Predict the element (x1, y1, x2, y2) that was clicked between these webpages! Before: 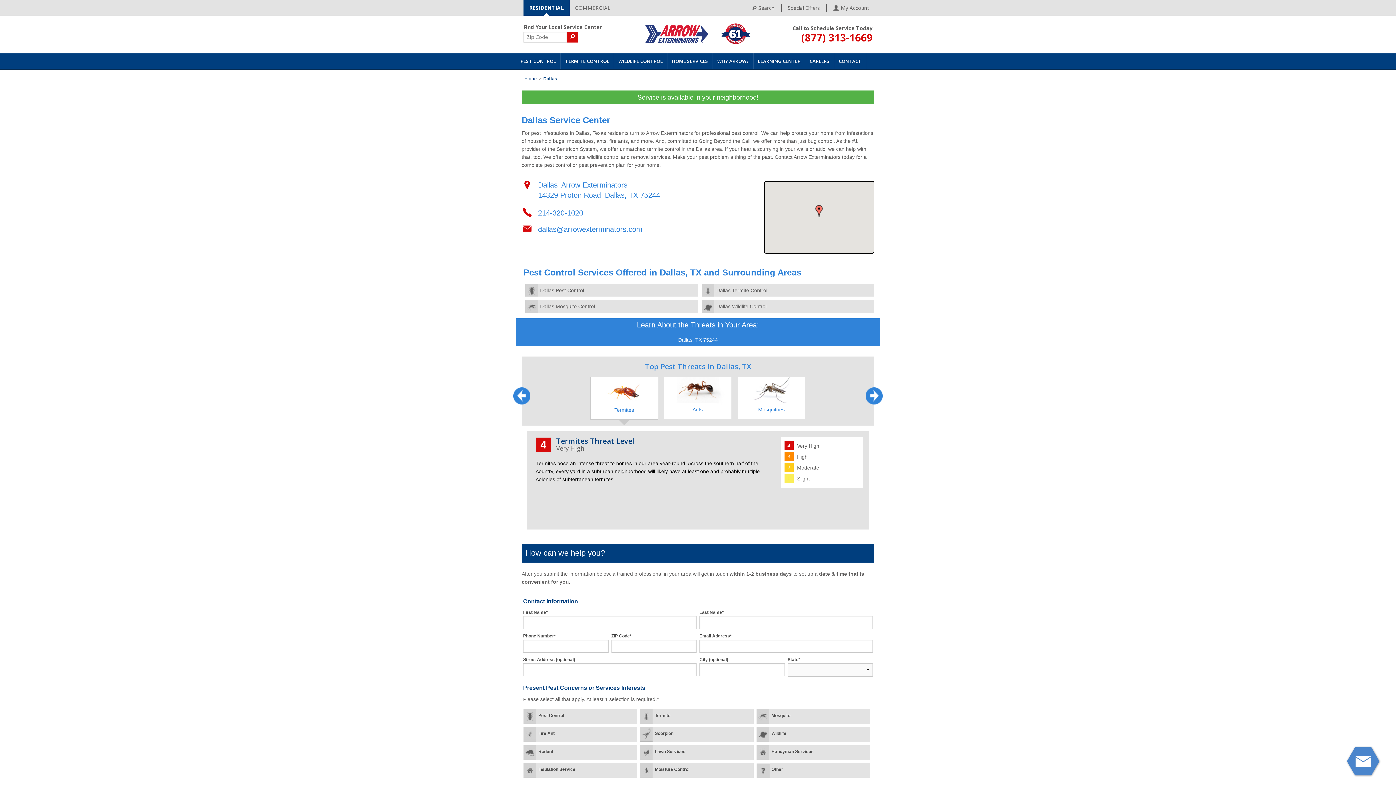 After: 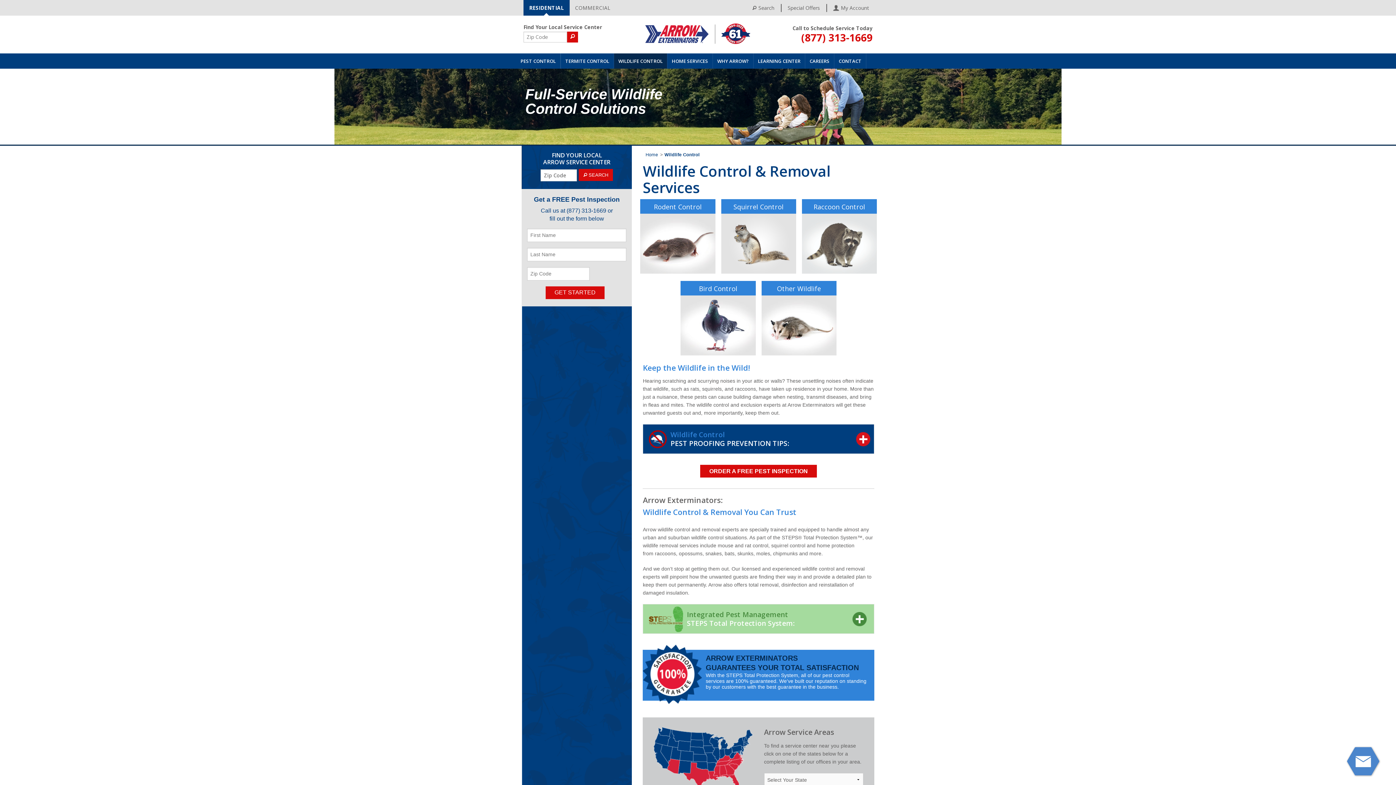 Action: label: WILDLIFE CONTROL bbox: (614, 53, 667, 68)